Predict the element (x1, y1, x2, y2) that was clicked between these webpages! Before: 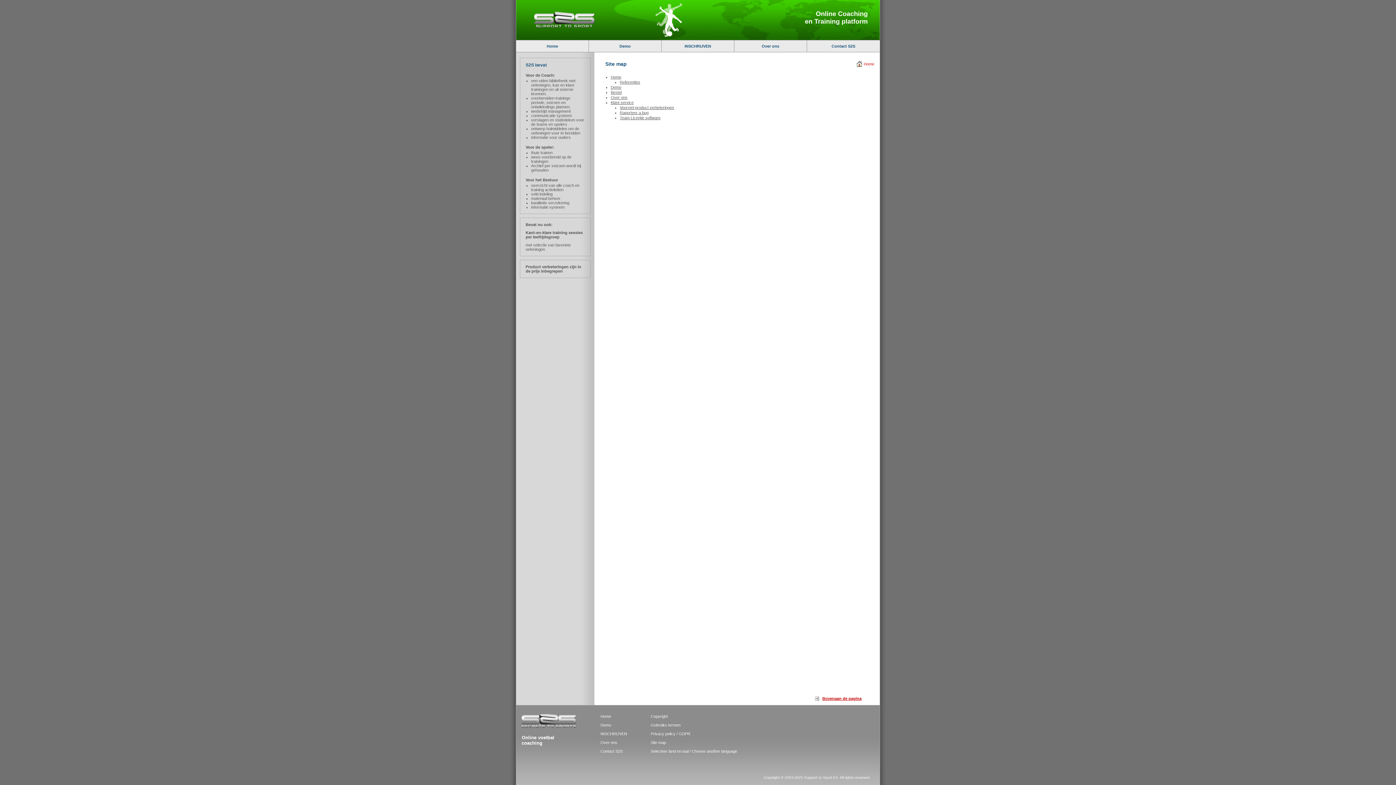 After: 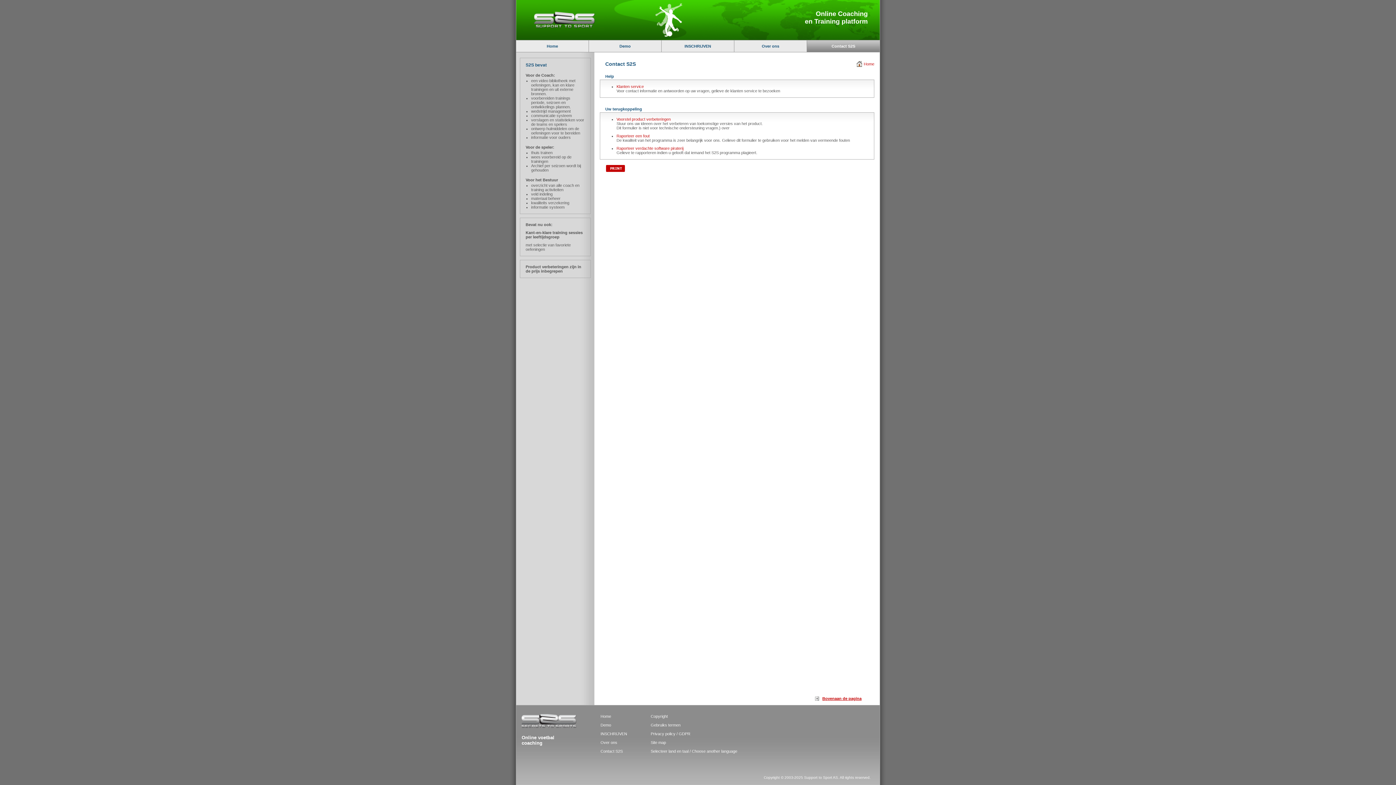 Action: label: Contact S2S bbox: (807, 40, 880, 55)